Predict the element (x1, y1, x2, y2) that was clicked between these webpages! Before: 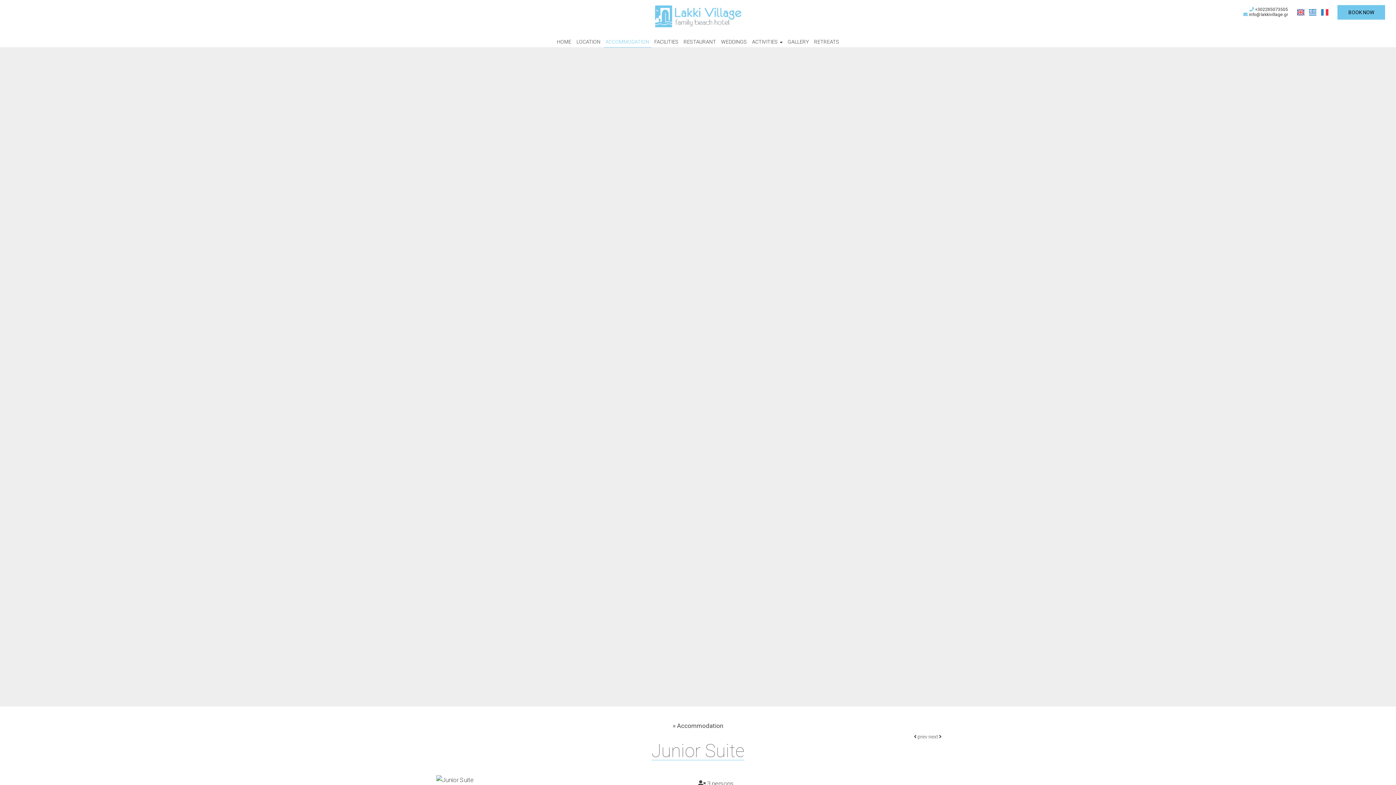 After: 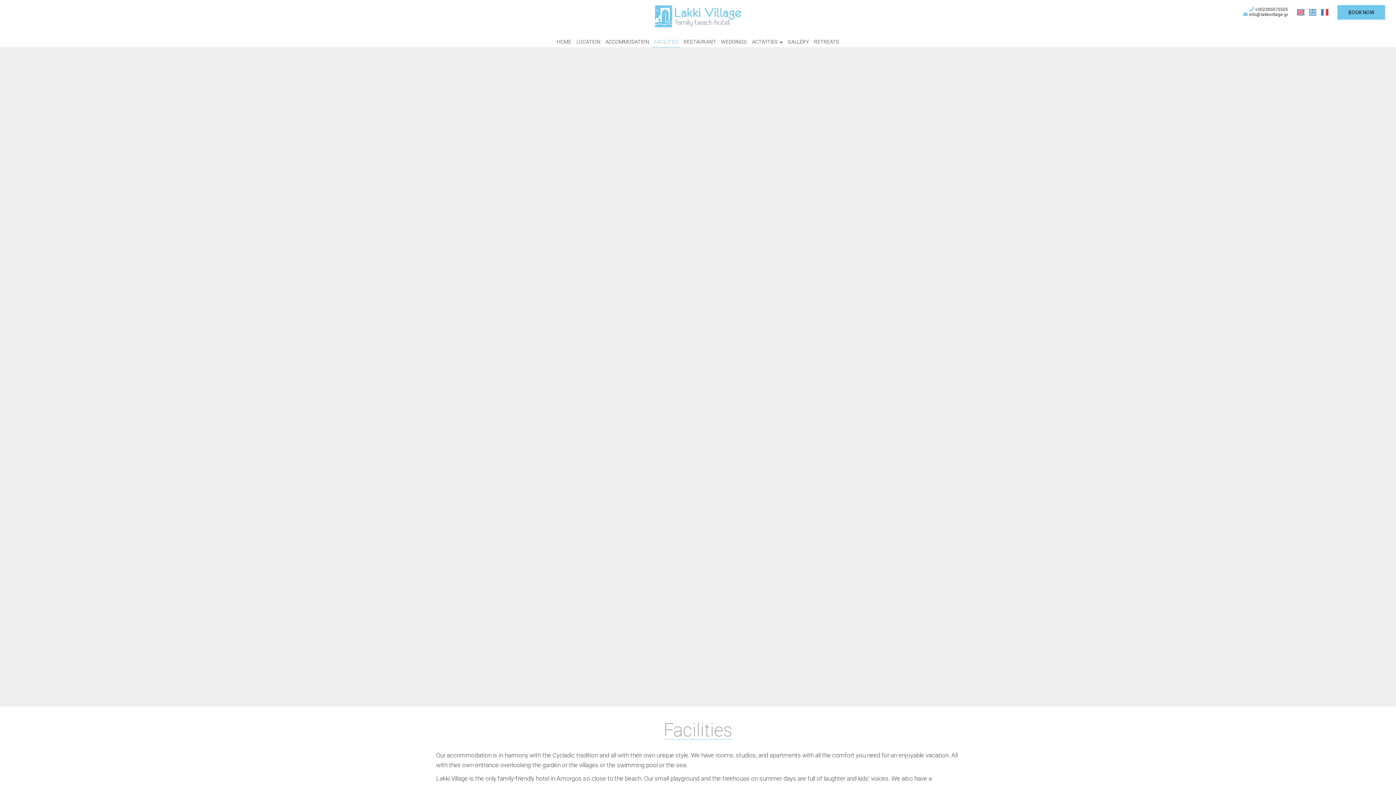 Action: bbox: (652, 36, 680, 47) label: FACILITIES